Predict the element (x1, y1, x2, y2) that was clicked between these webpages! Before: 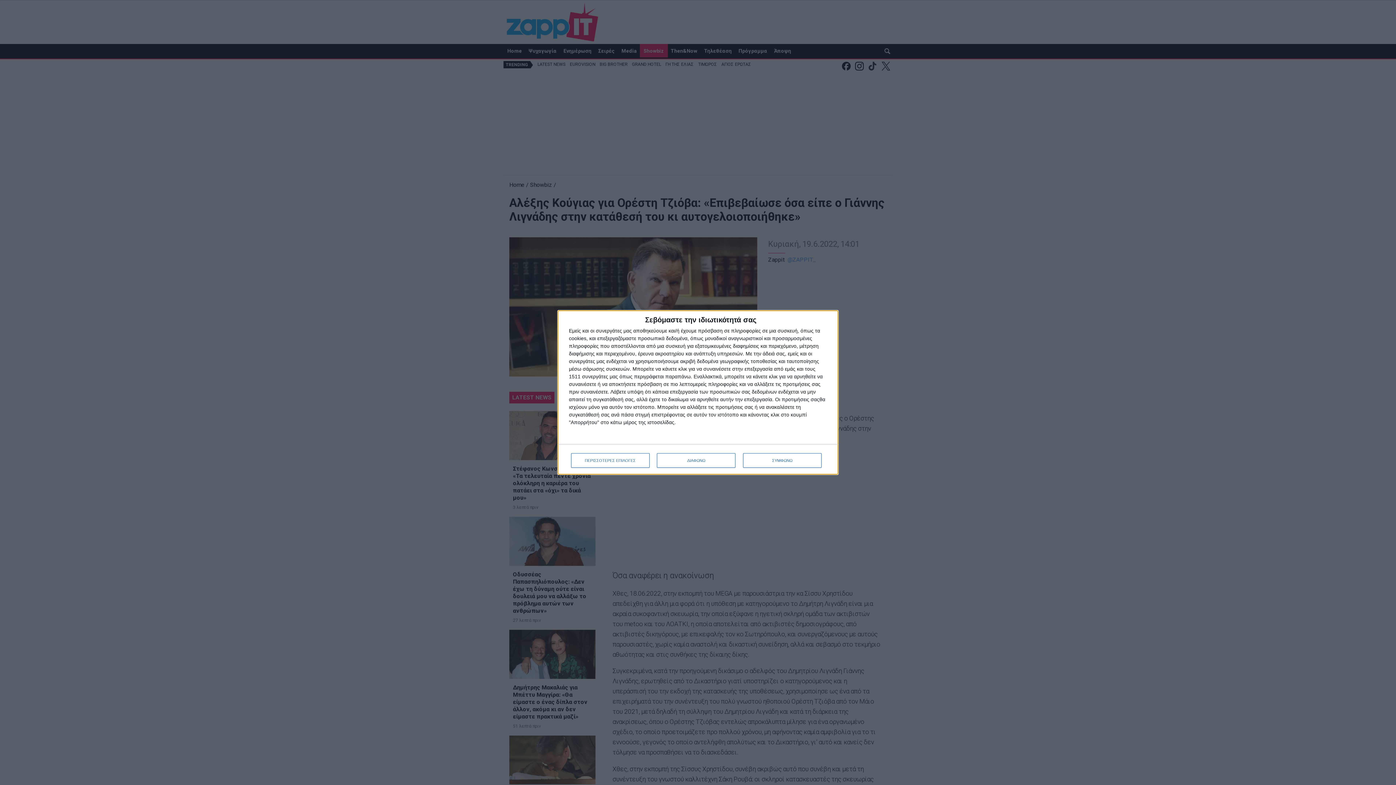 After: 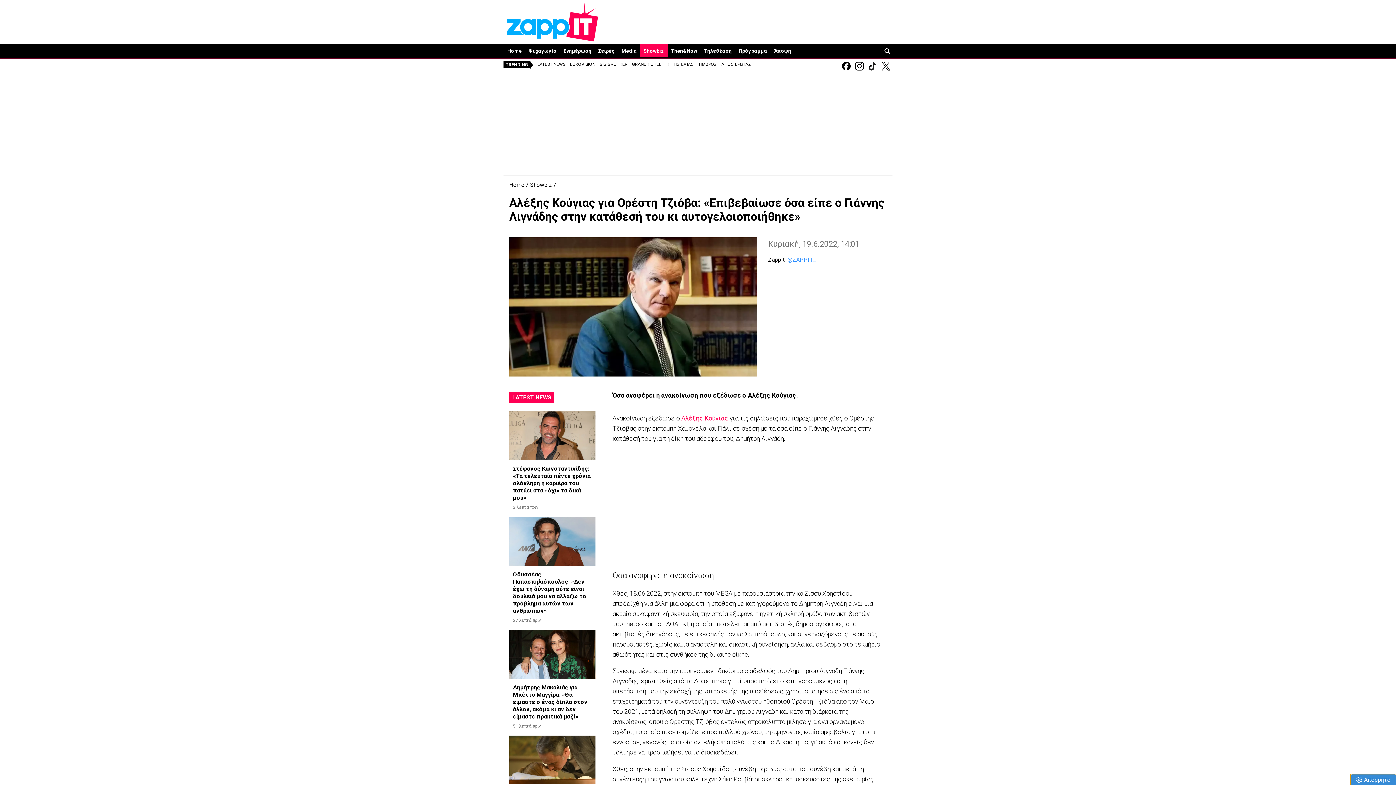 Action: bbox: (657, 453, 735, 468) label: ΔΙΑΦΩΝΩ